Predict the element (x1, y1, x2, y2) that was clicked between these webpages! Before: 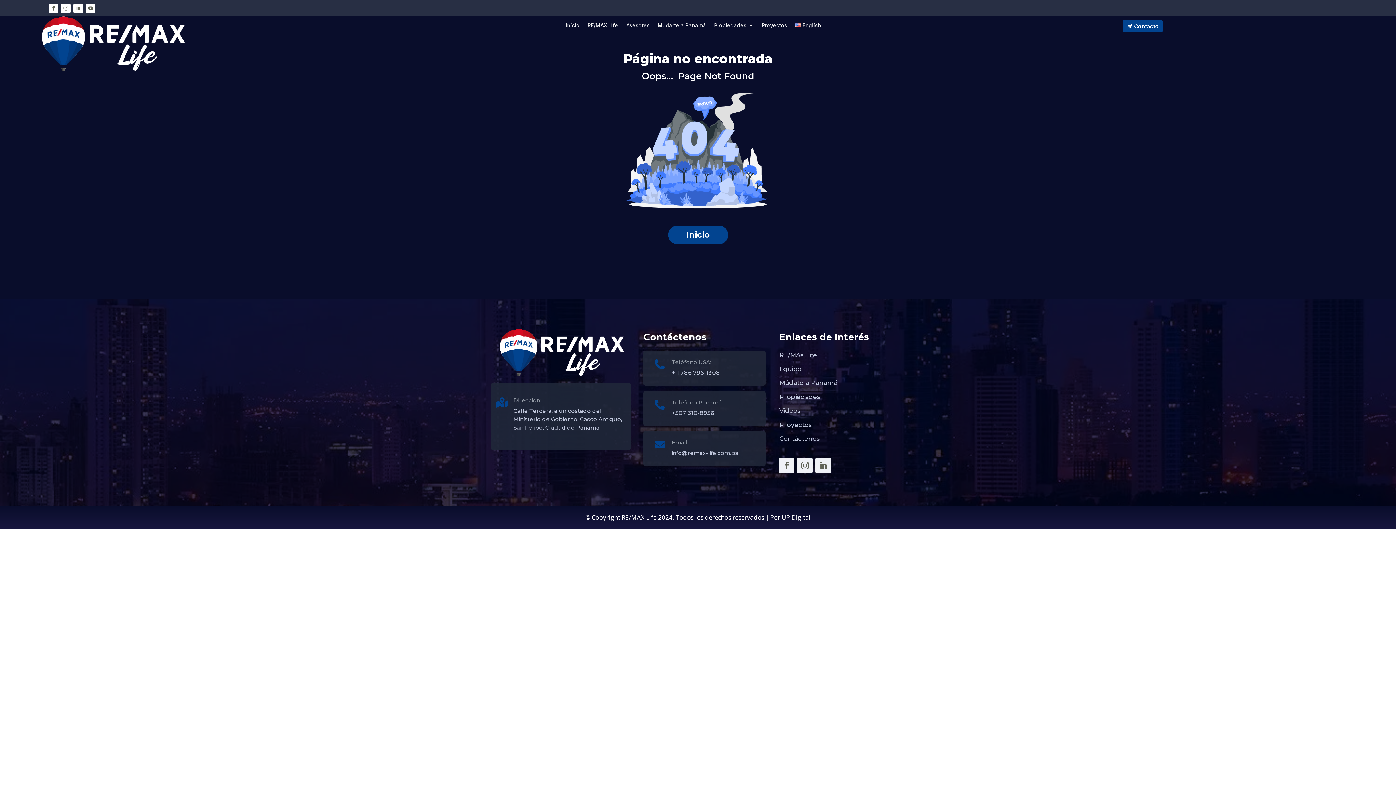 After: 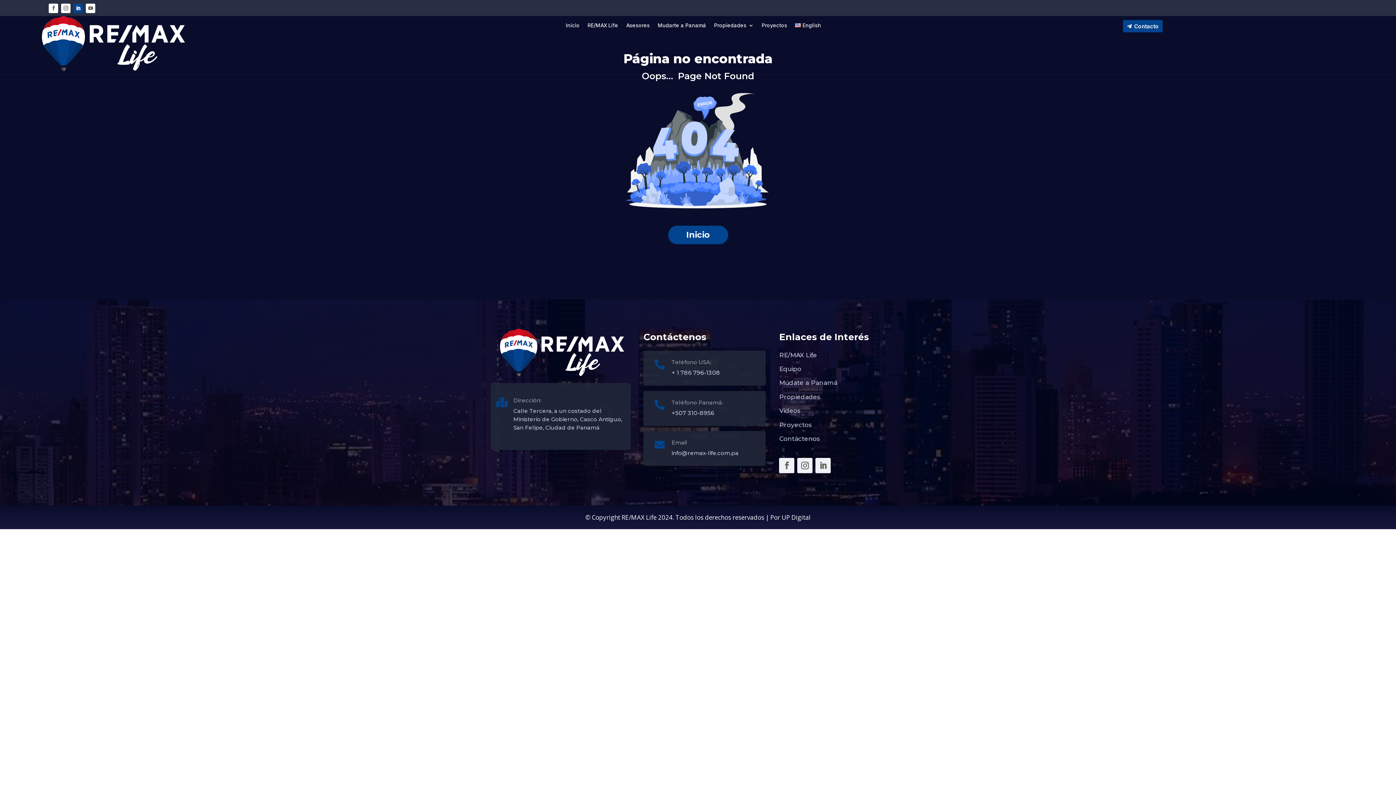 Action: bbox: (73, 3, 83, 13)